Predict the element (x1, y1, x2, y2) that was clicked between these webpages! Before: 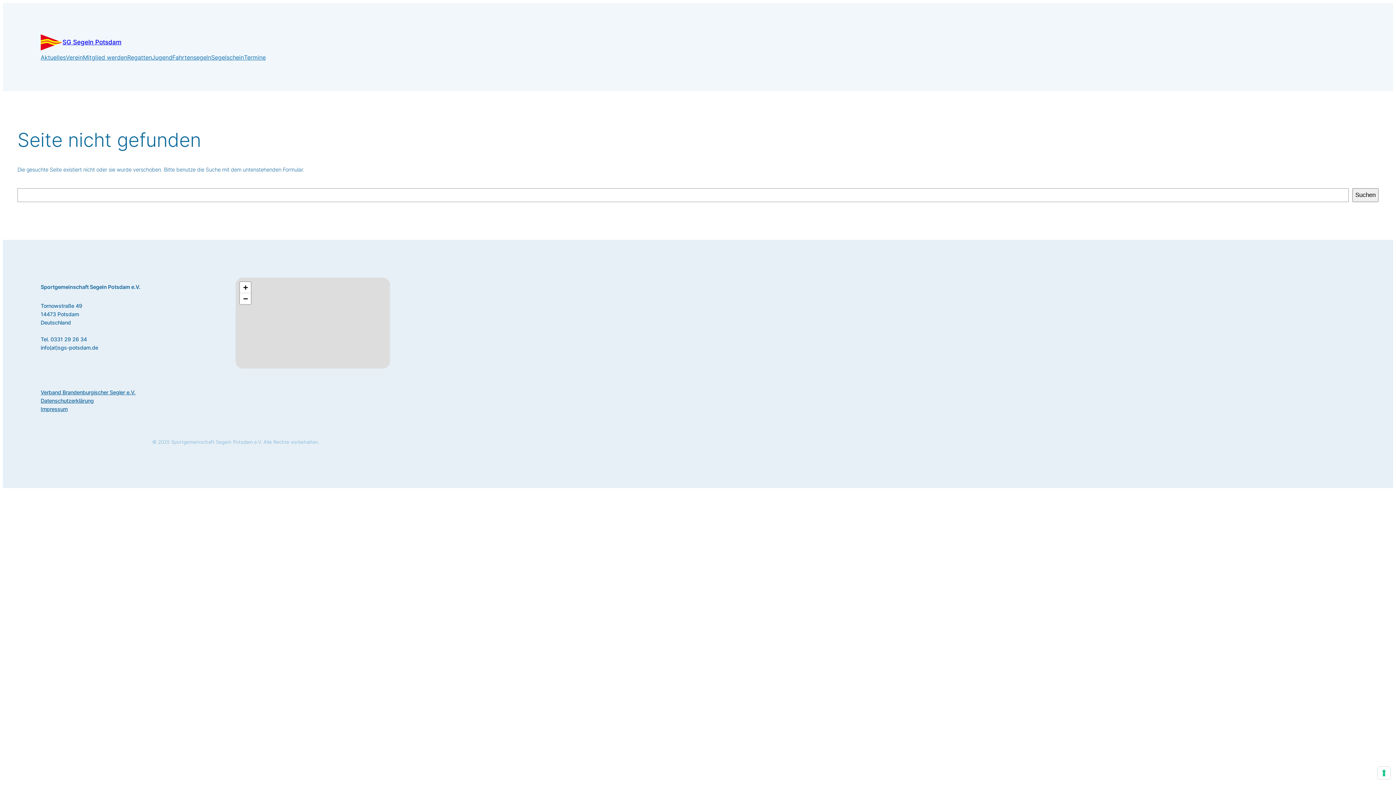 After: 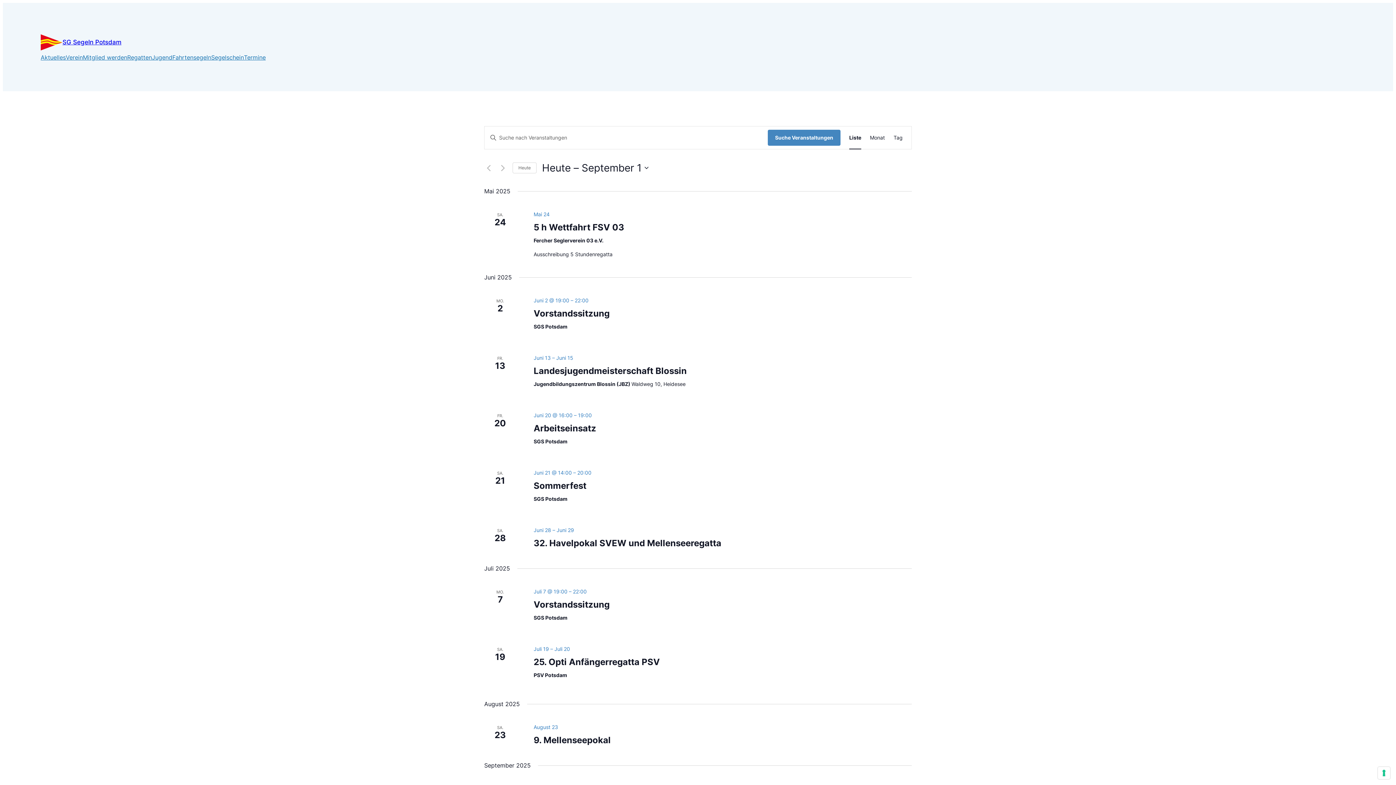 Action: label: Termine bbox: (244, 52, 265, 62)